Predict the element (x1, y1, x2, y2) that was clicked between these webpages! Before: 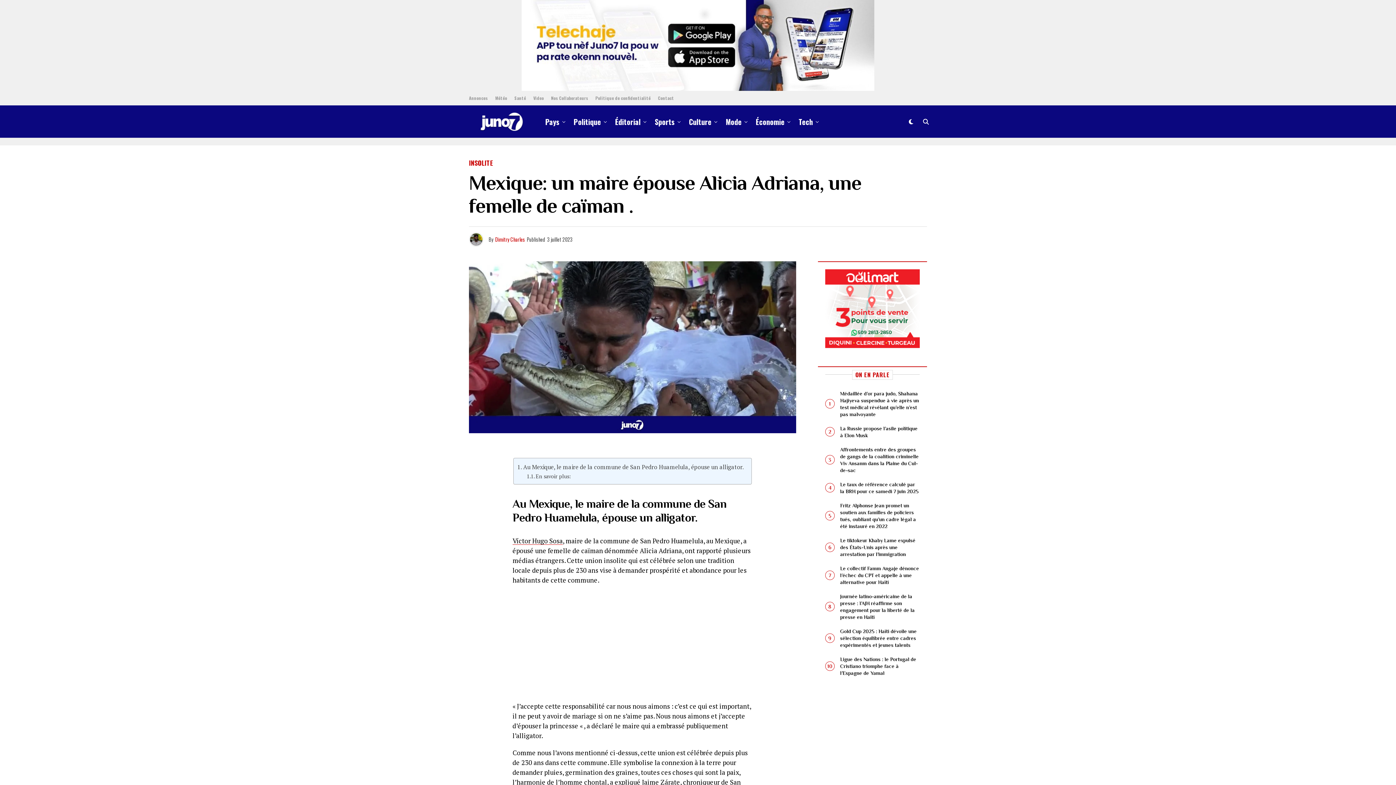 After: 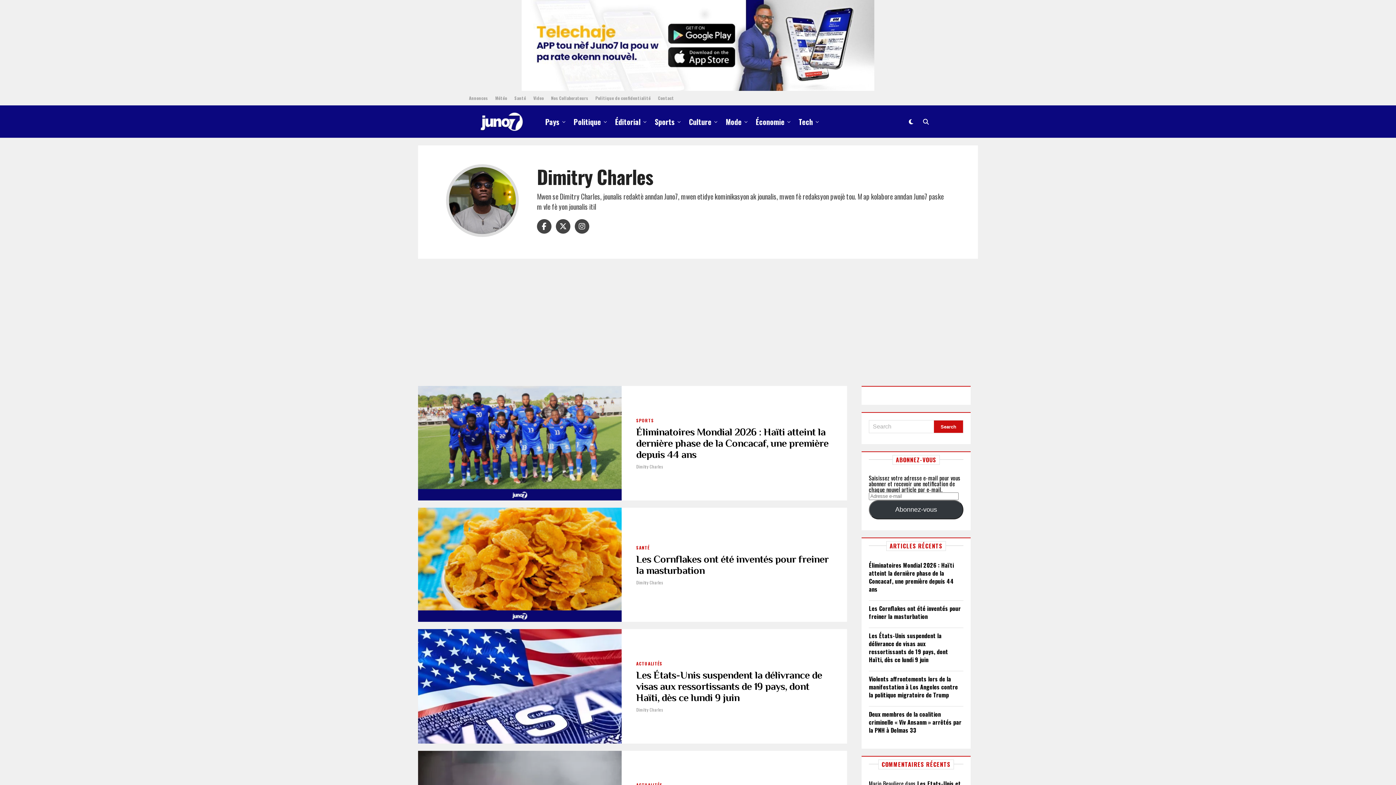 Action: bbox: (495, 235, 525, 243) label: Dimitry Charles